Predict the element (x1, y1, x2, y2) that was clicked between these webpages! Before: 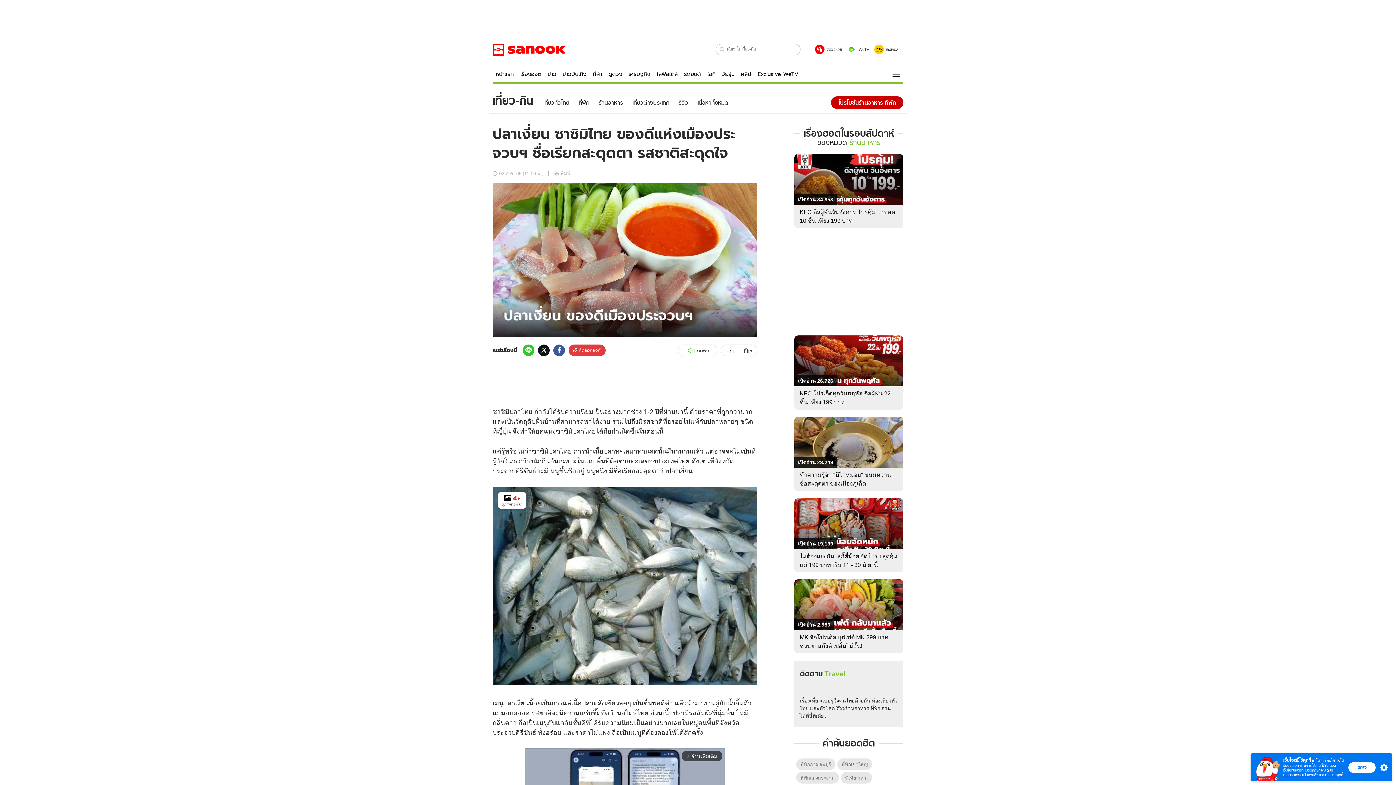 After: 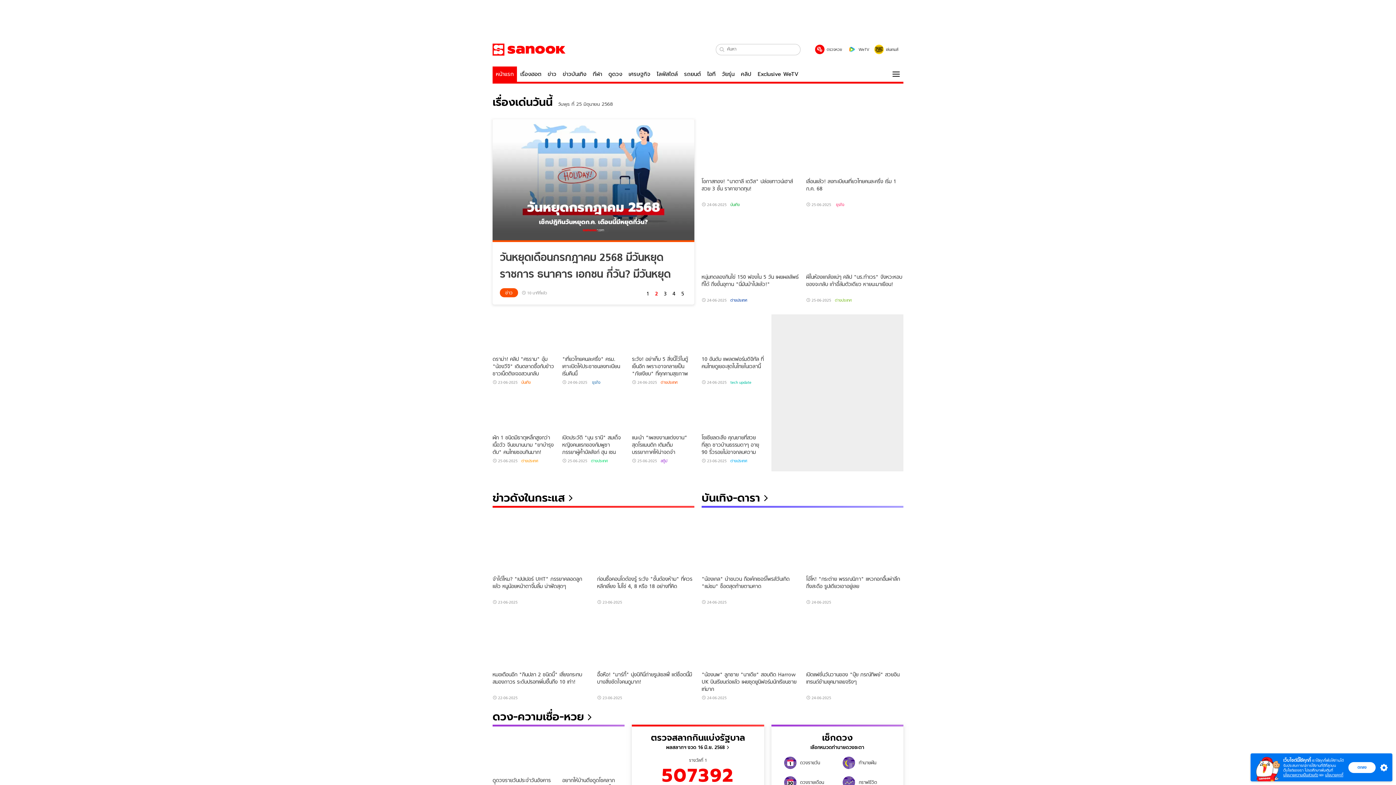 Action: label: ข่าว ดูดวง ตรวจหวย ไลฟ์สไตล์ กีฬา รถยนต์ เศรษฐกิจ bbox: (492, 43, 565, 55)